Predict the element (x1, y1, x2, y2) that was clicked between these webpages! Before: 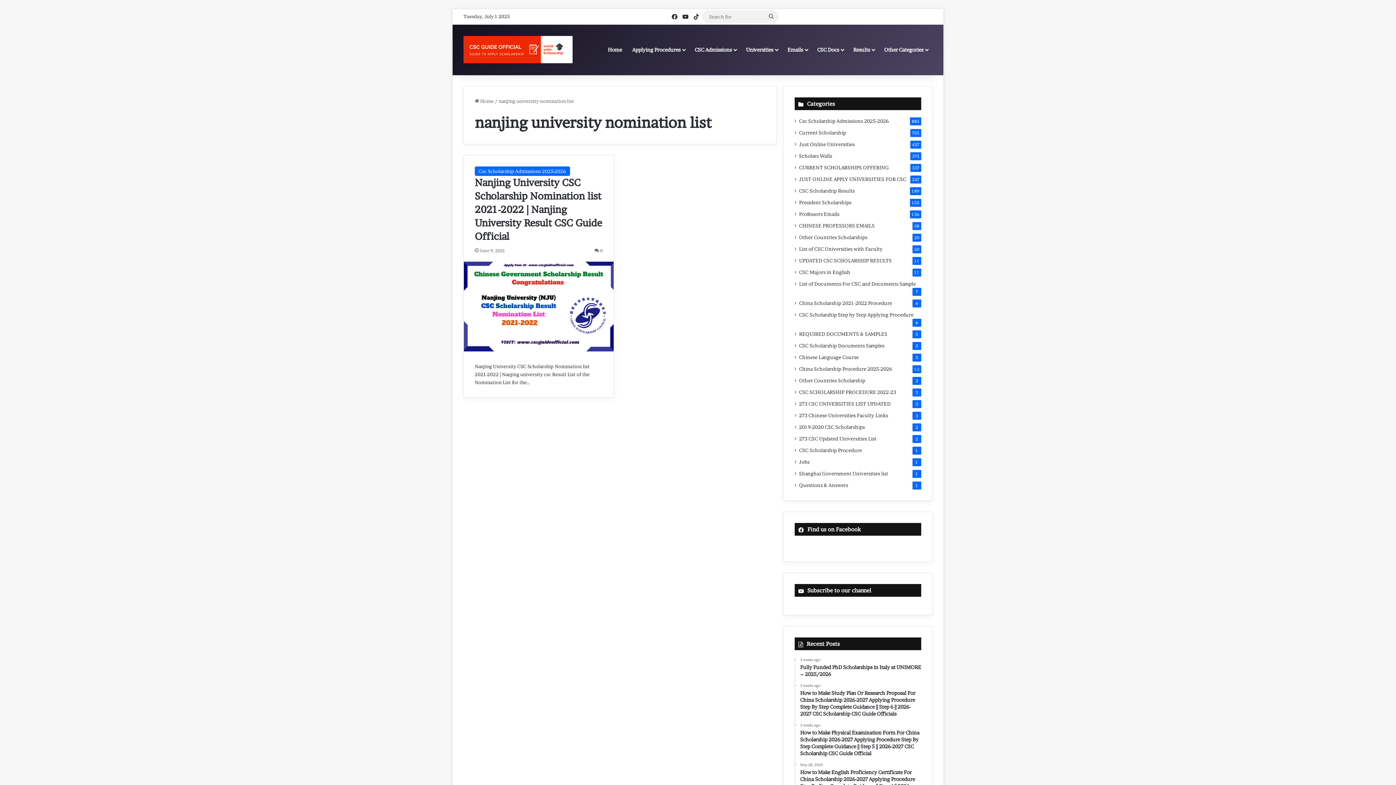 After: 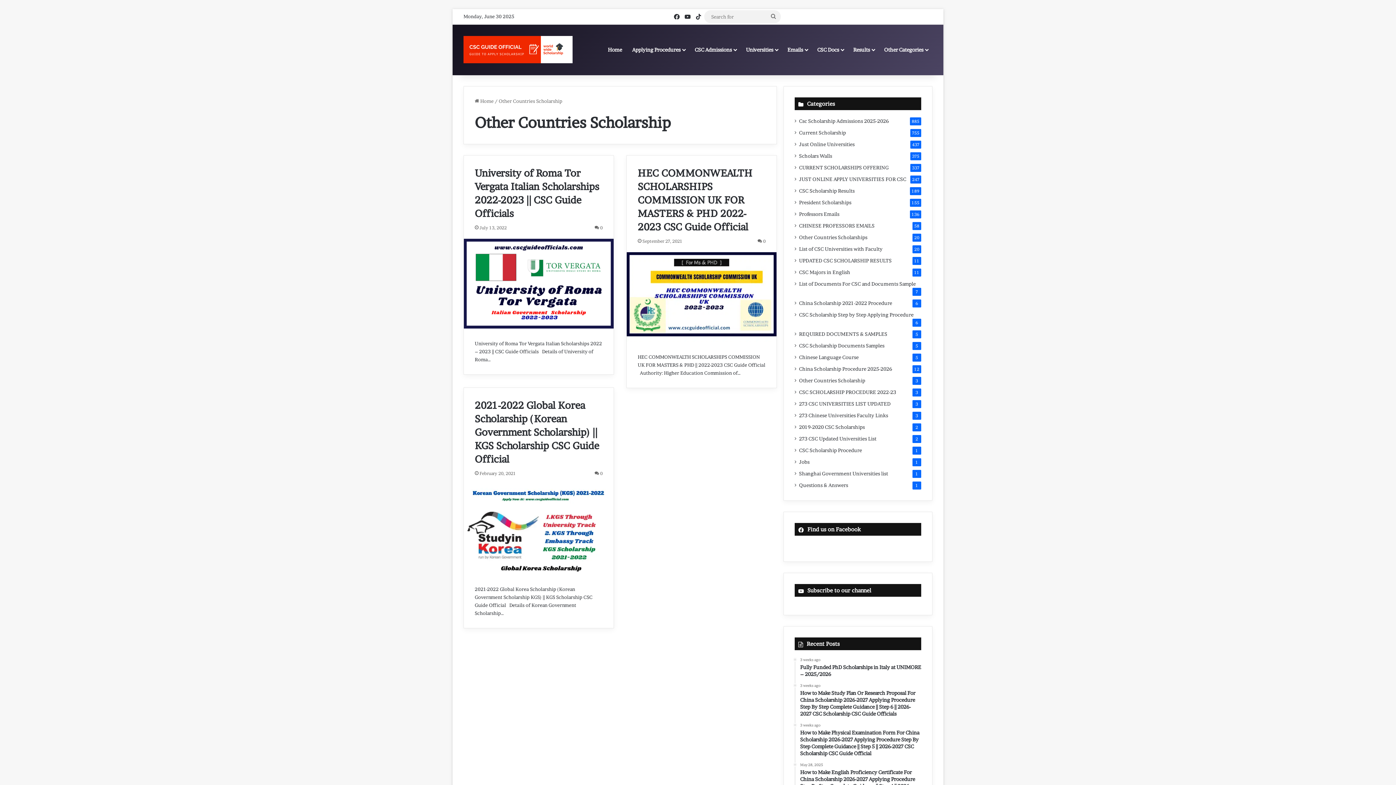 Action: label: Other Countries Scholarship bbox: (799, 377, 865, 384)